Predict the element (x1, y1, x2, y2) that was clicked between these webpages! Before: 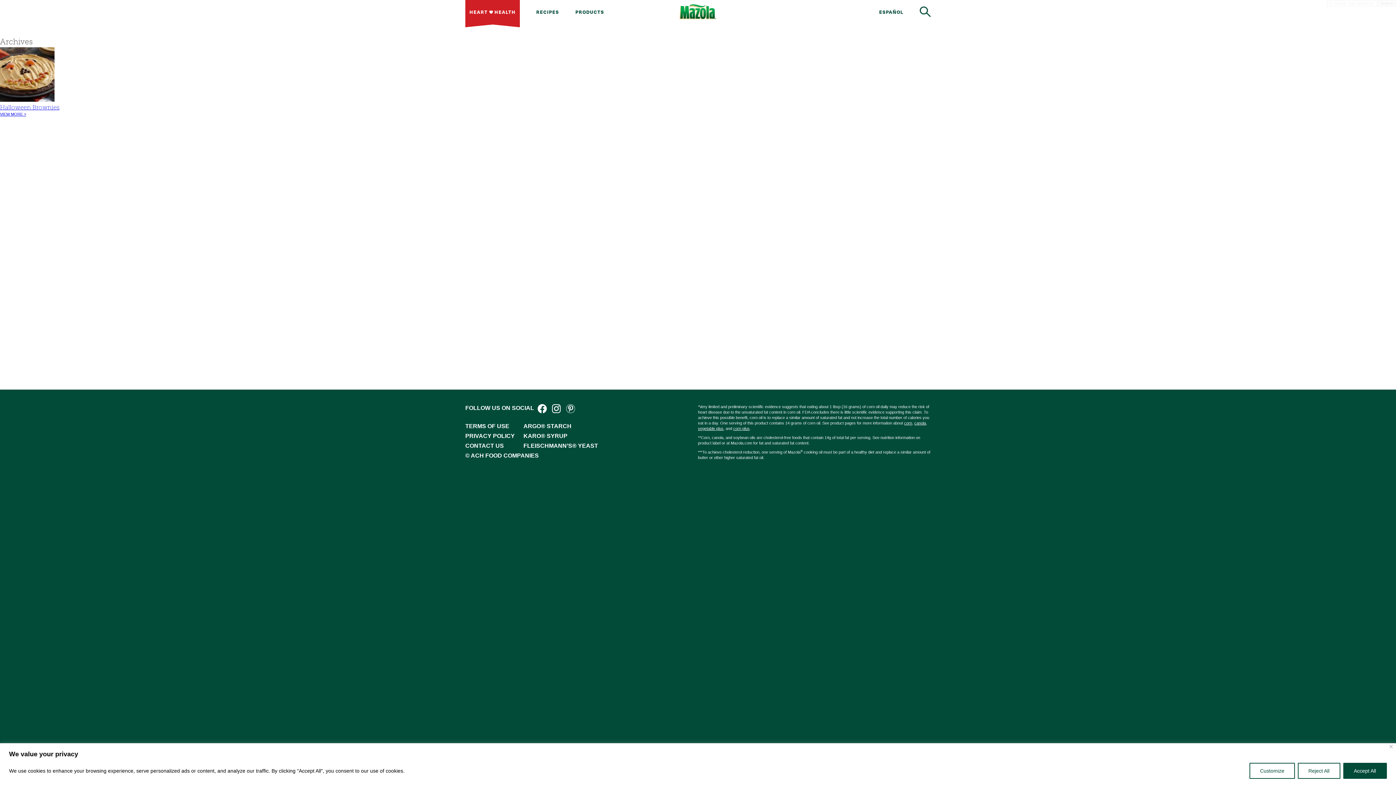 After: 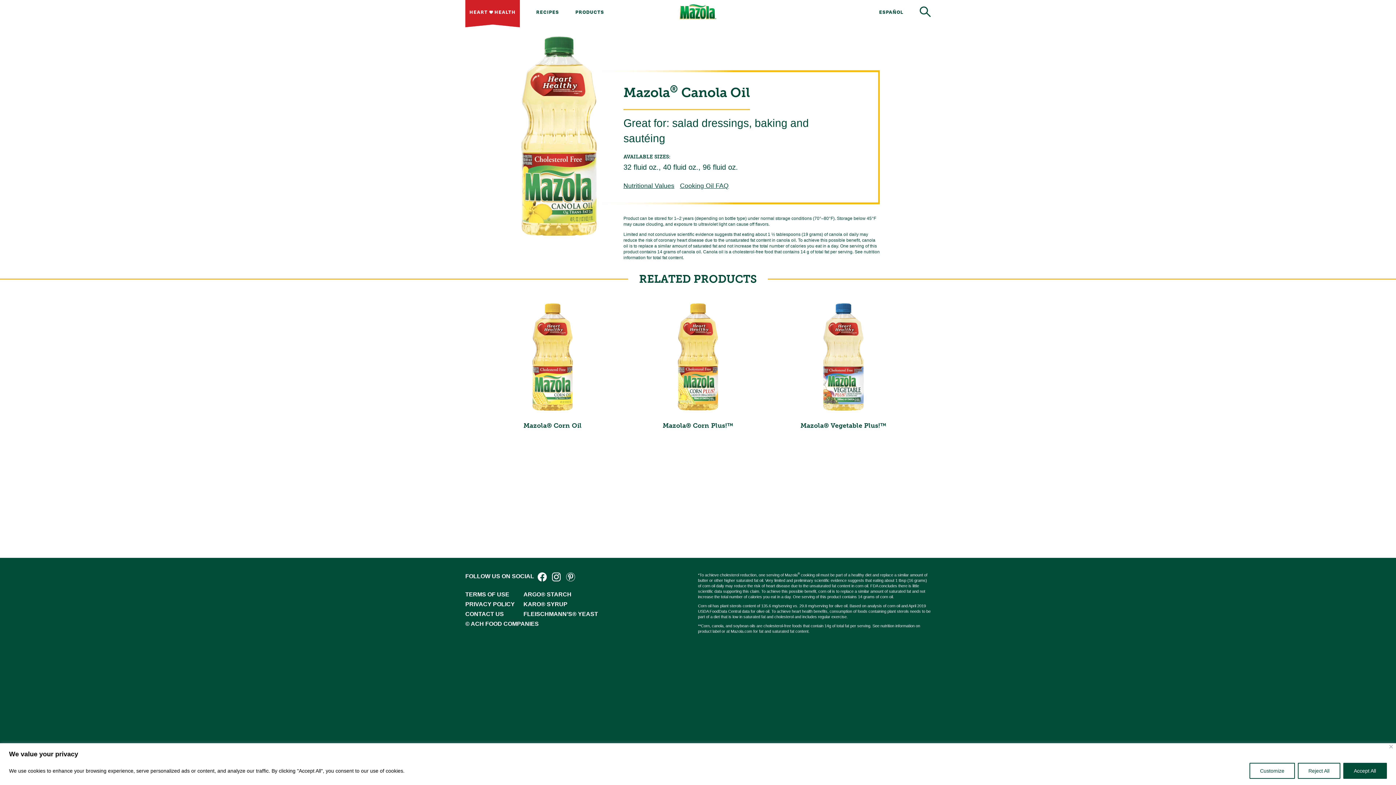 Action: bbox: (914, 421, 926, 425) label: canola